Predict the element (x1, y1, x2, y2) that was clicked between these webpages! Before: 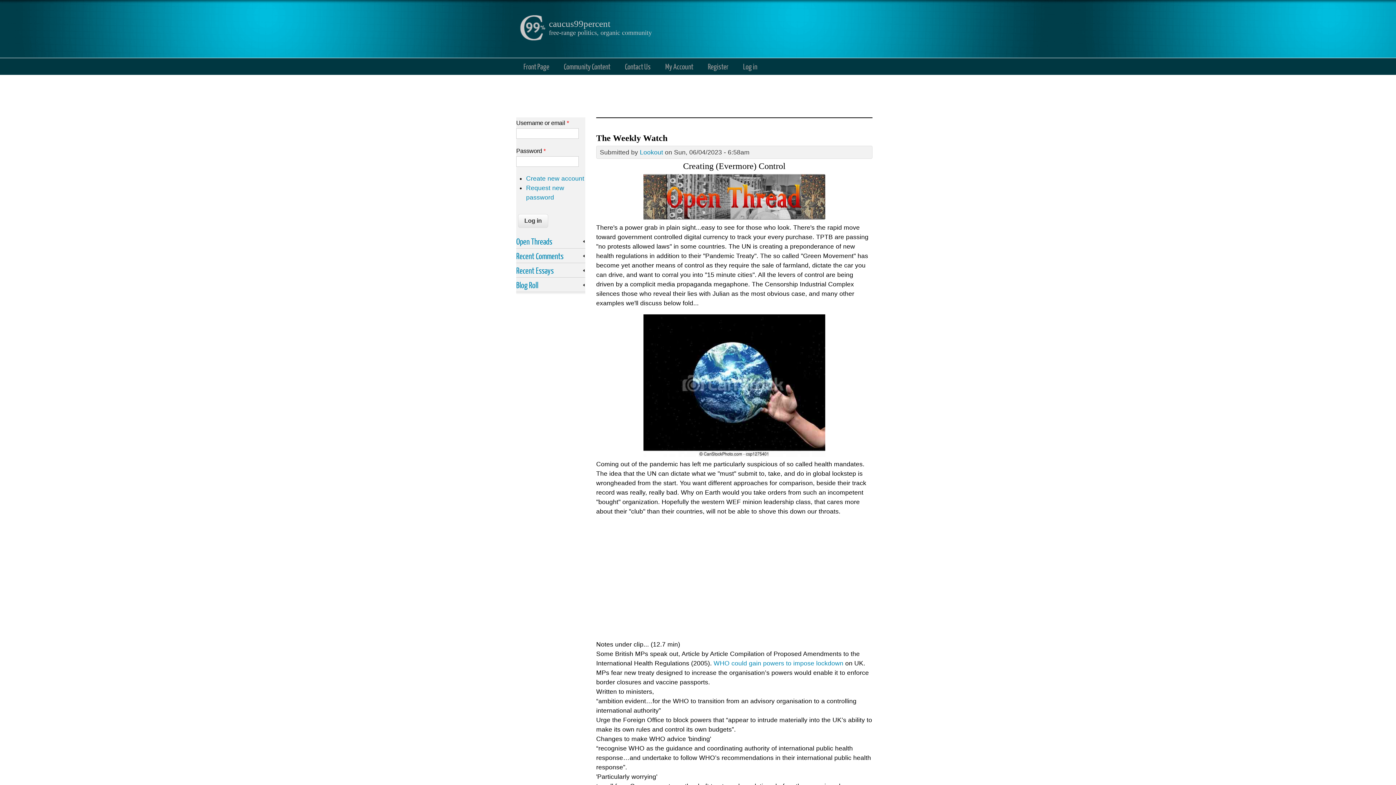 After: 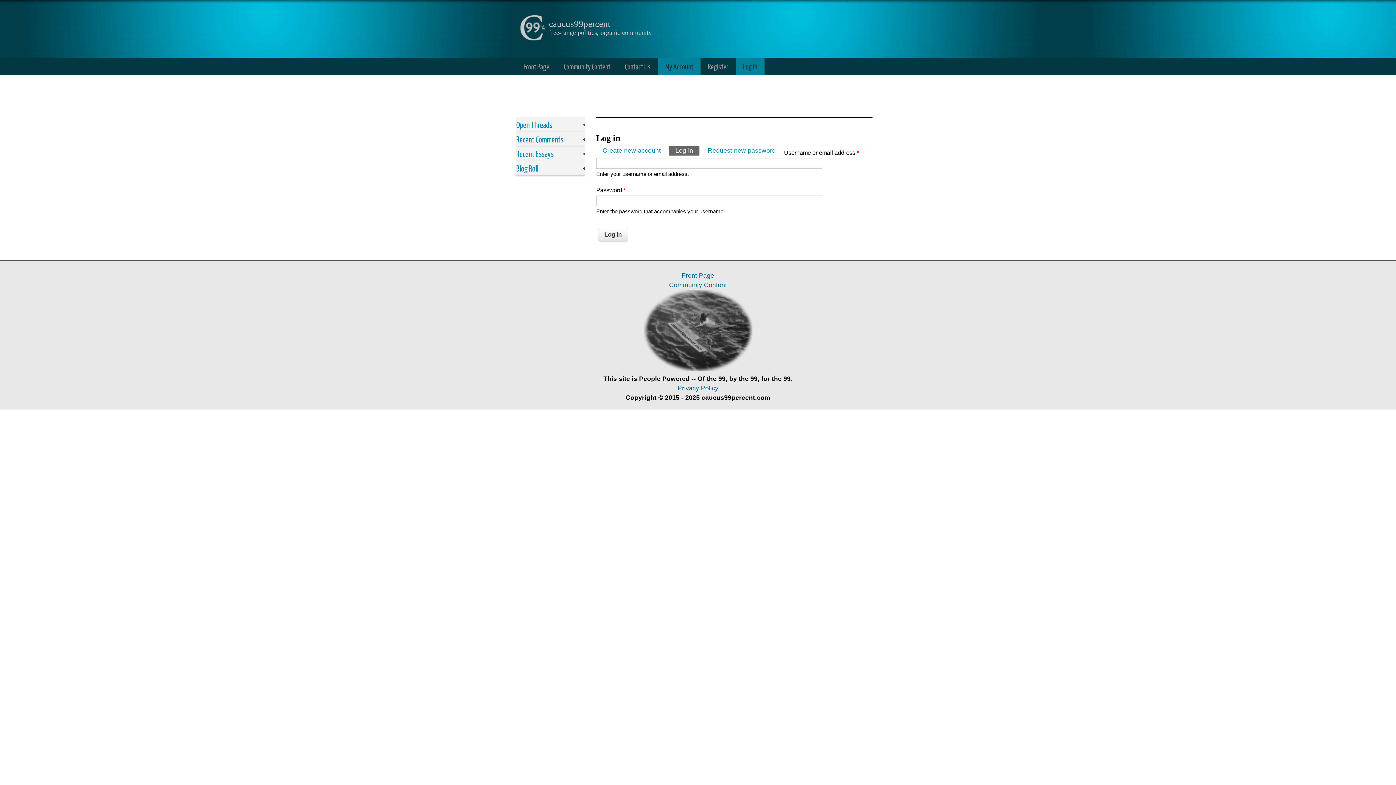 Action: label: Log in bbox: (736, 58, 764, 74)